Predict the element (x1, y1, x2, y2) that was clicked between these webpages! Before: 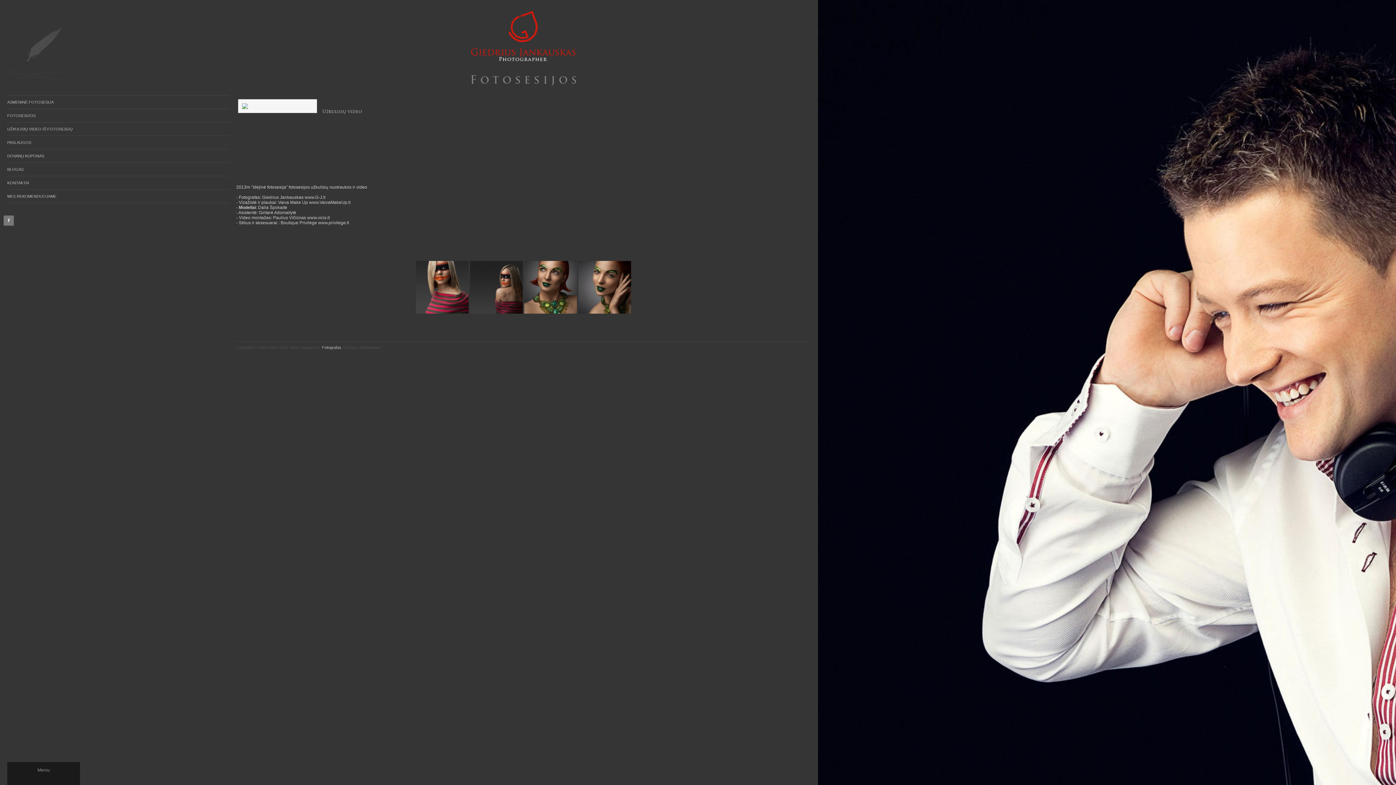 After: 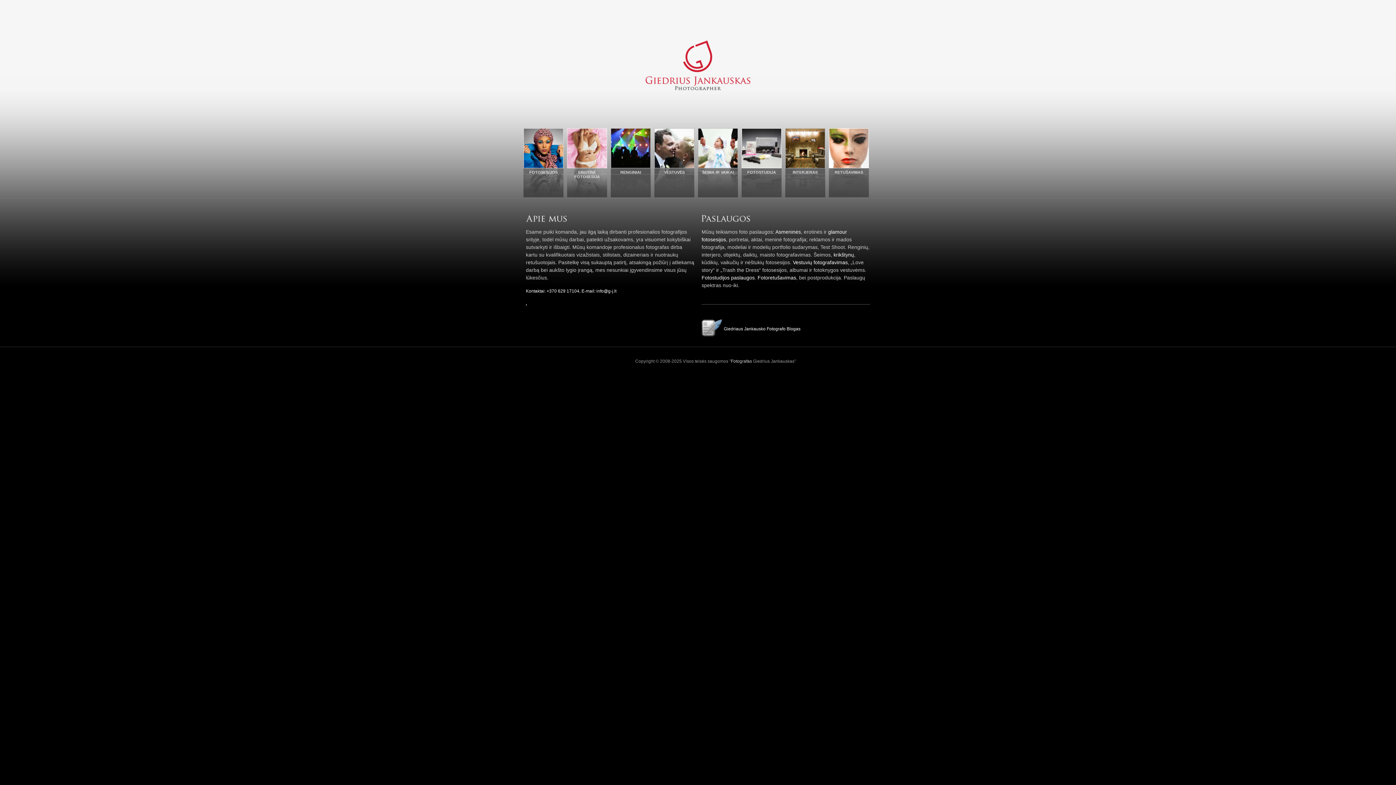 Action: label: Modeliai bbox: (238, 205, 255, 210)